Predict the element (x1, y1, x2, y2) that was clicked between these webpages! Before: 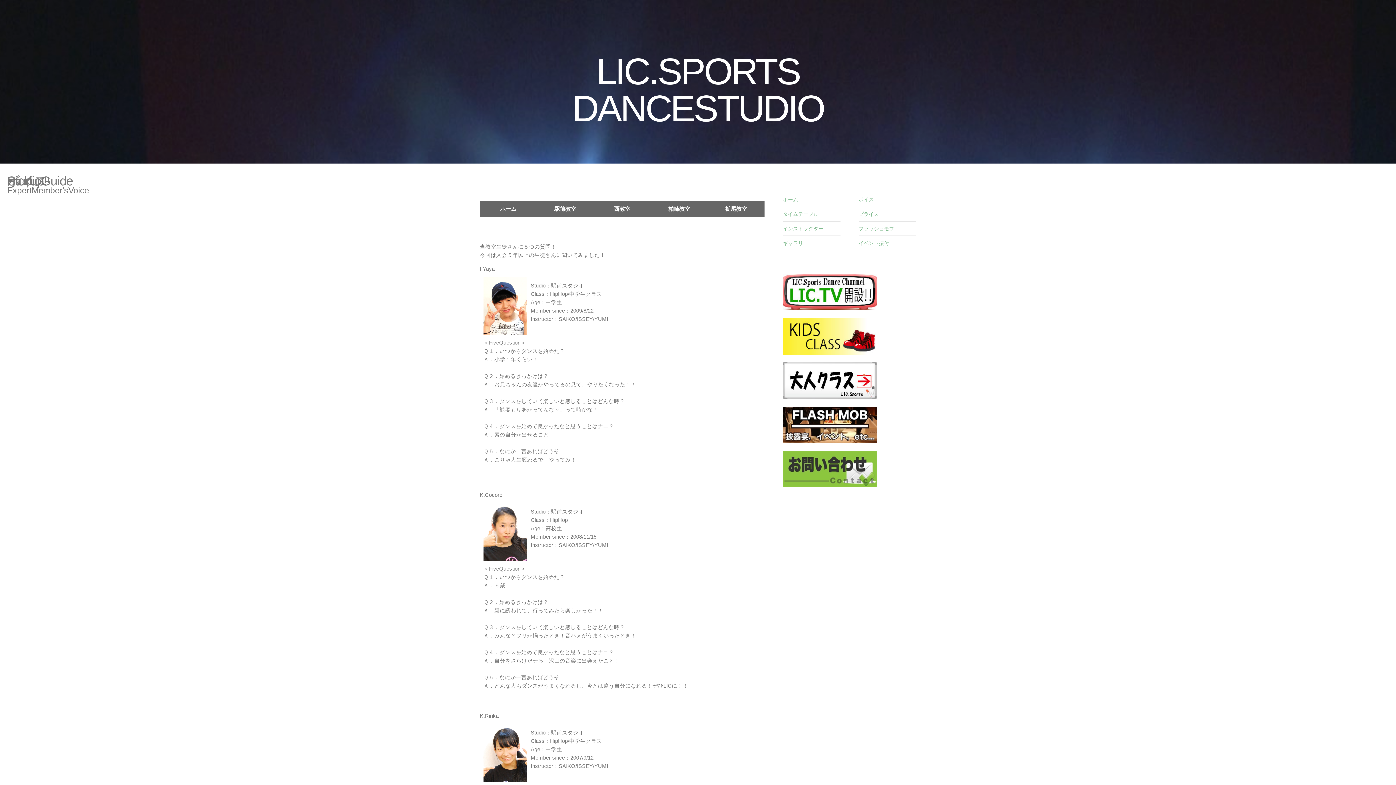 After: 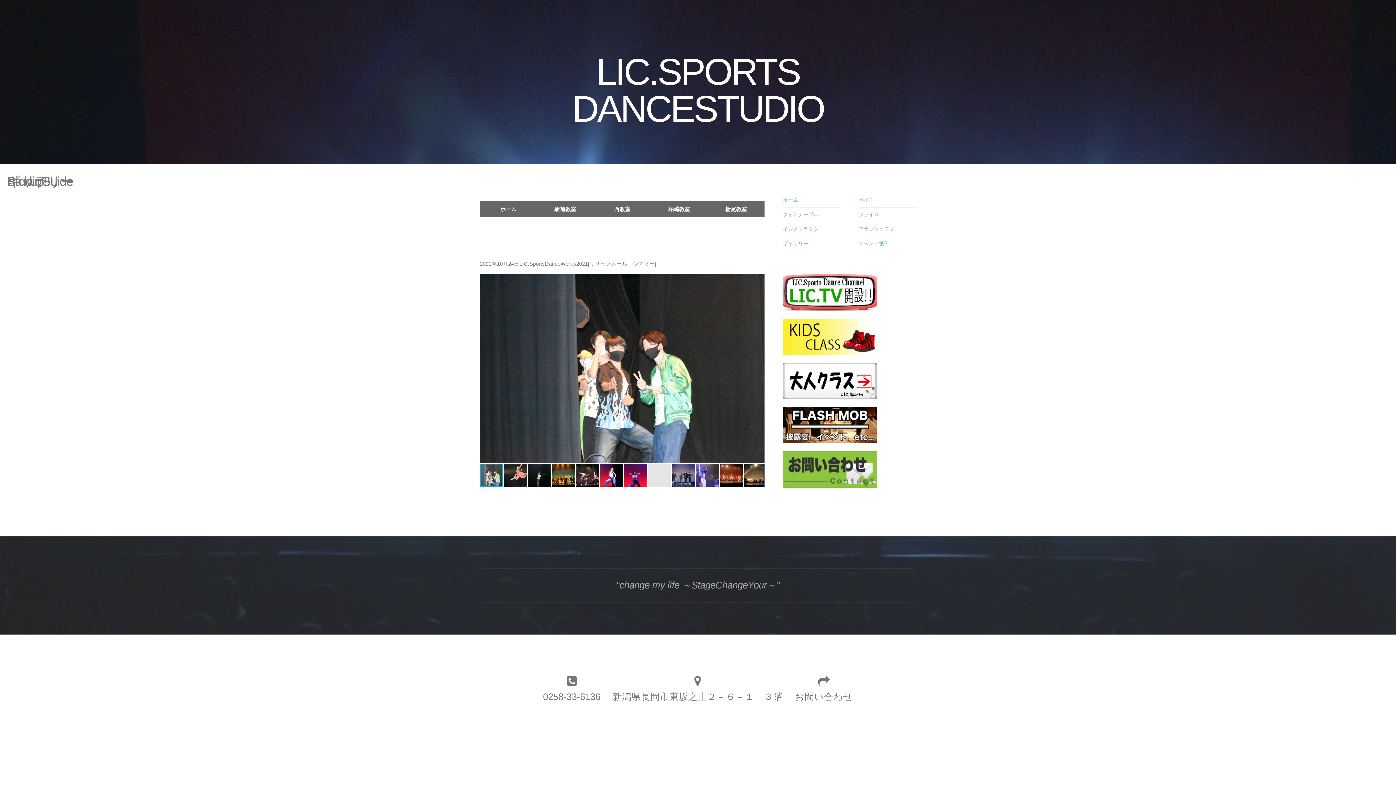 Action: label: ギャラリー bbox: (783, 240, 808, 246)